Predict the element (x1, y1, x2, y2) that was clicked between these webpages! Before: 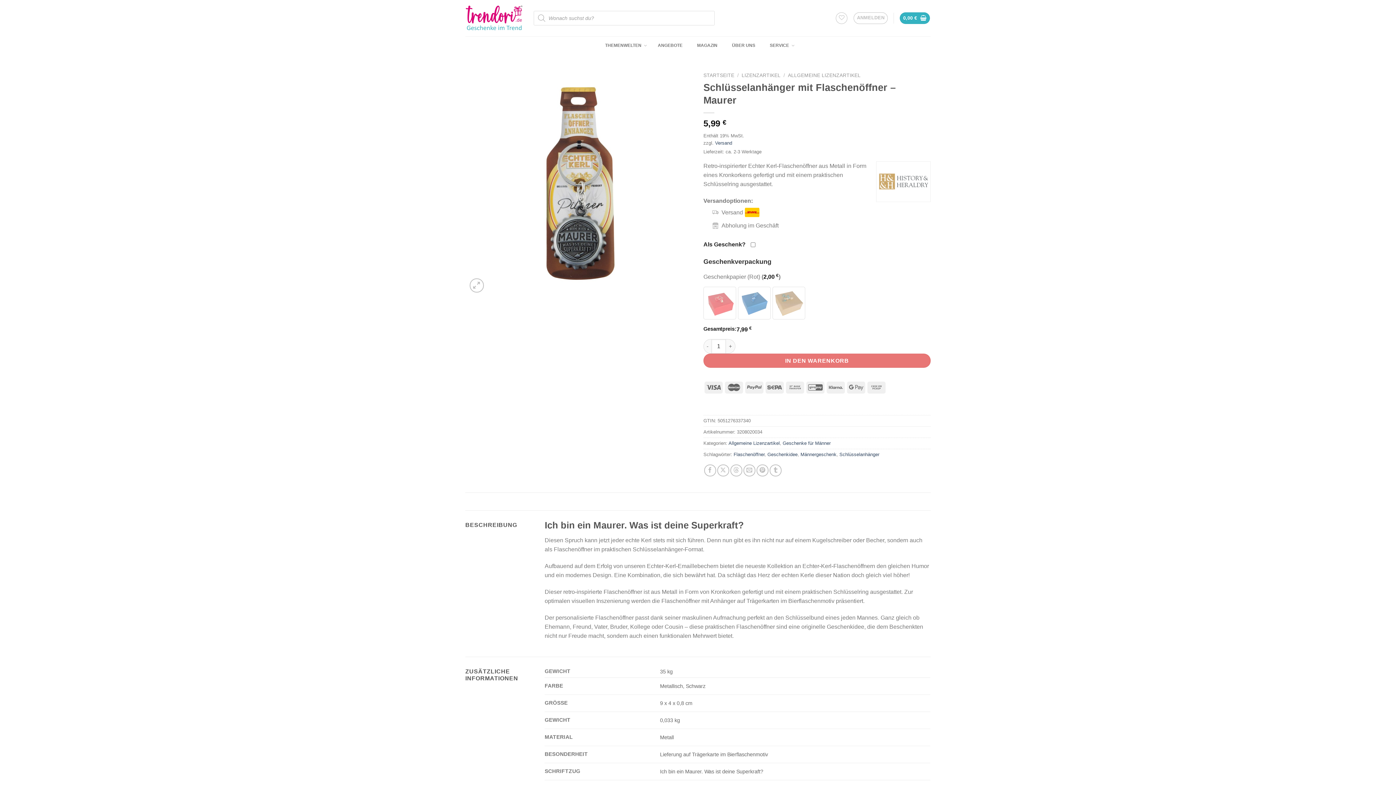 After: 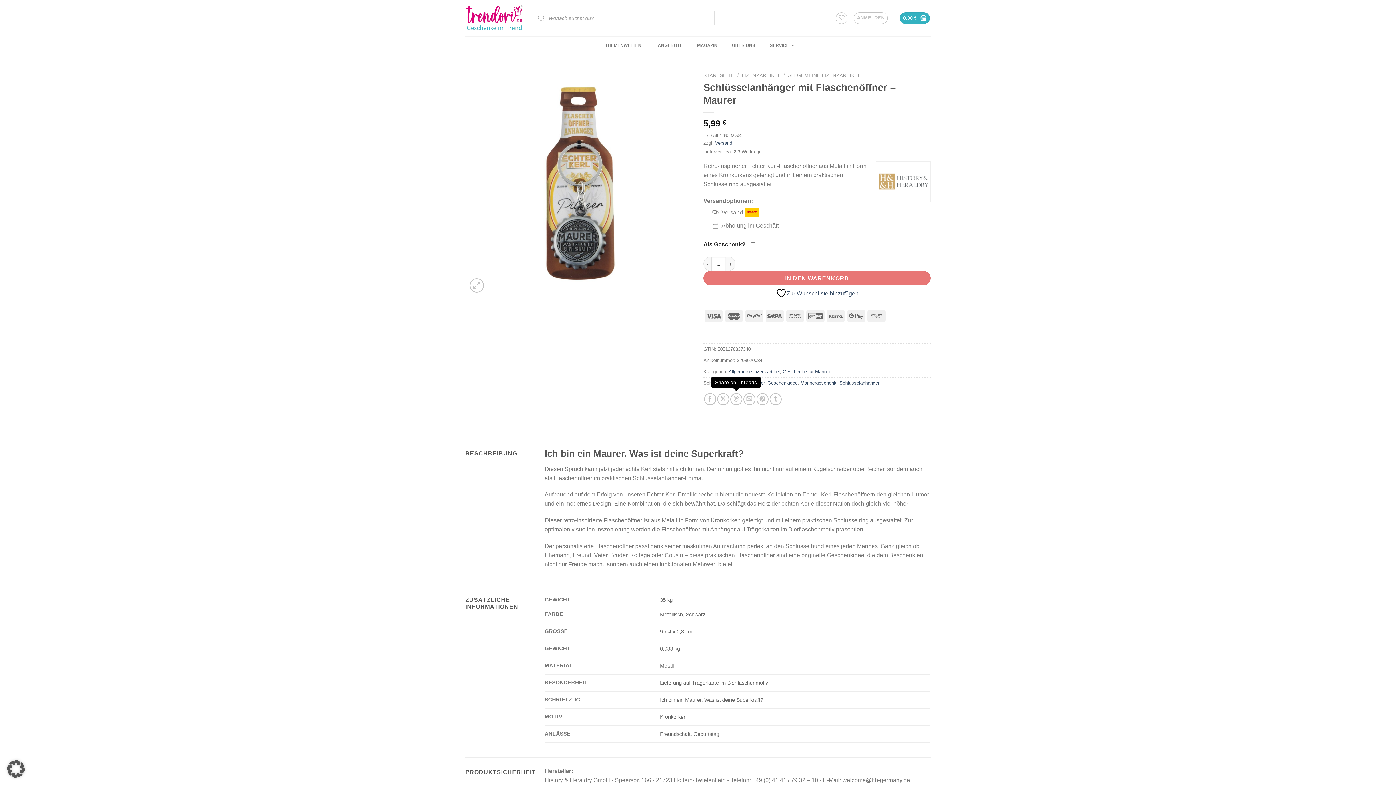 Action: label: Share on Threads bbox: (730, 464, 742, 476)